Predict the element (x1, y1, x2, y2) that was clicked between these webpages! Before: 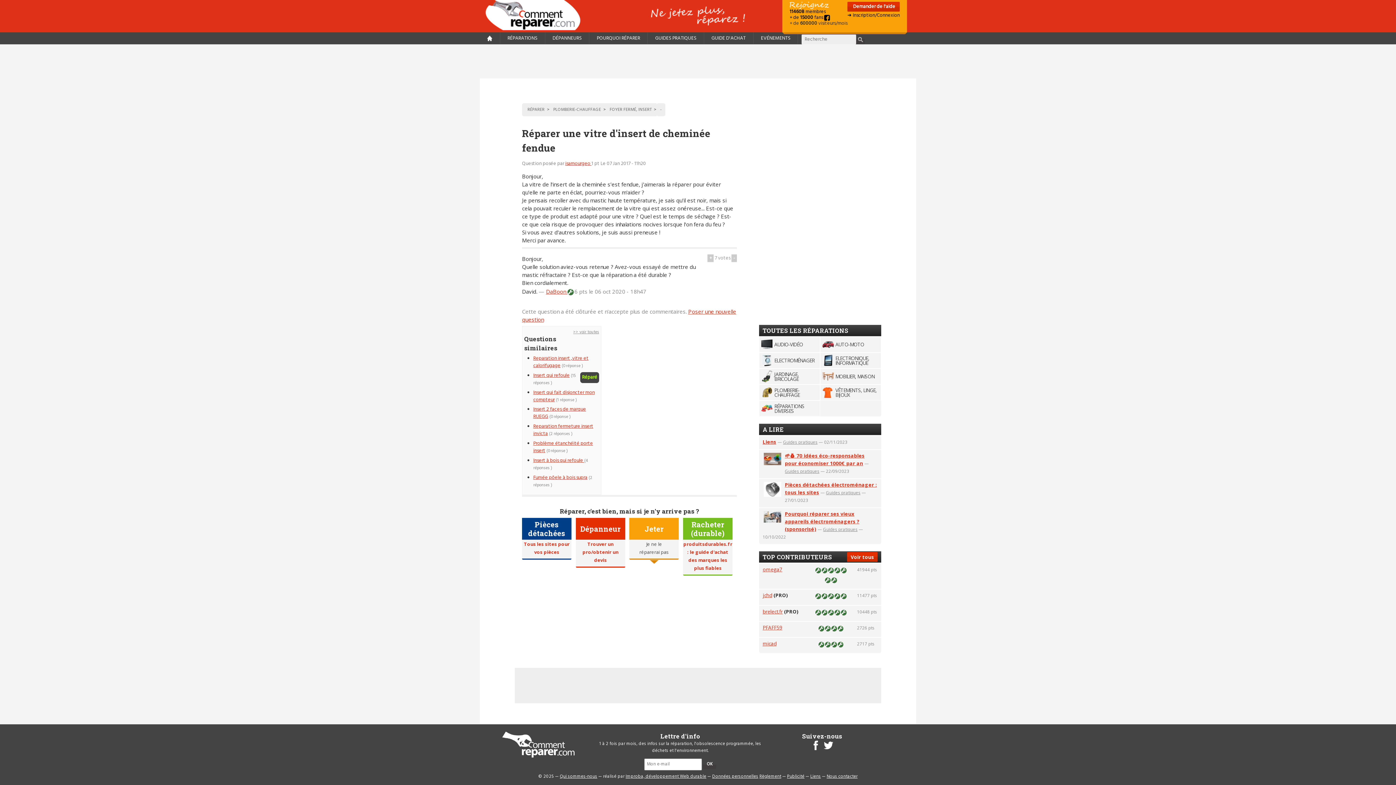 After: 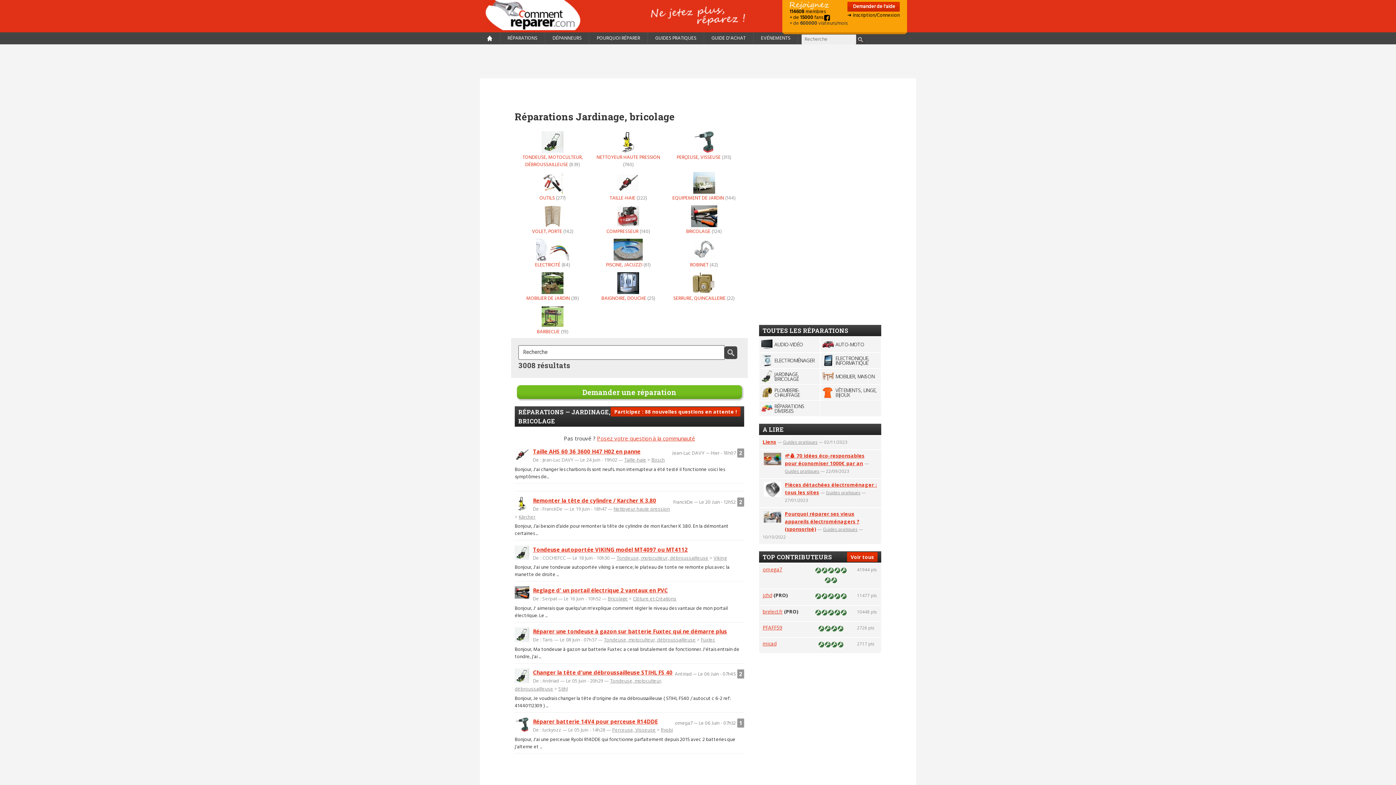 Action: bbox: (759, 368, 820, 384) label: JARDINAGE, BRICOLAGE